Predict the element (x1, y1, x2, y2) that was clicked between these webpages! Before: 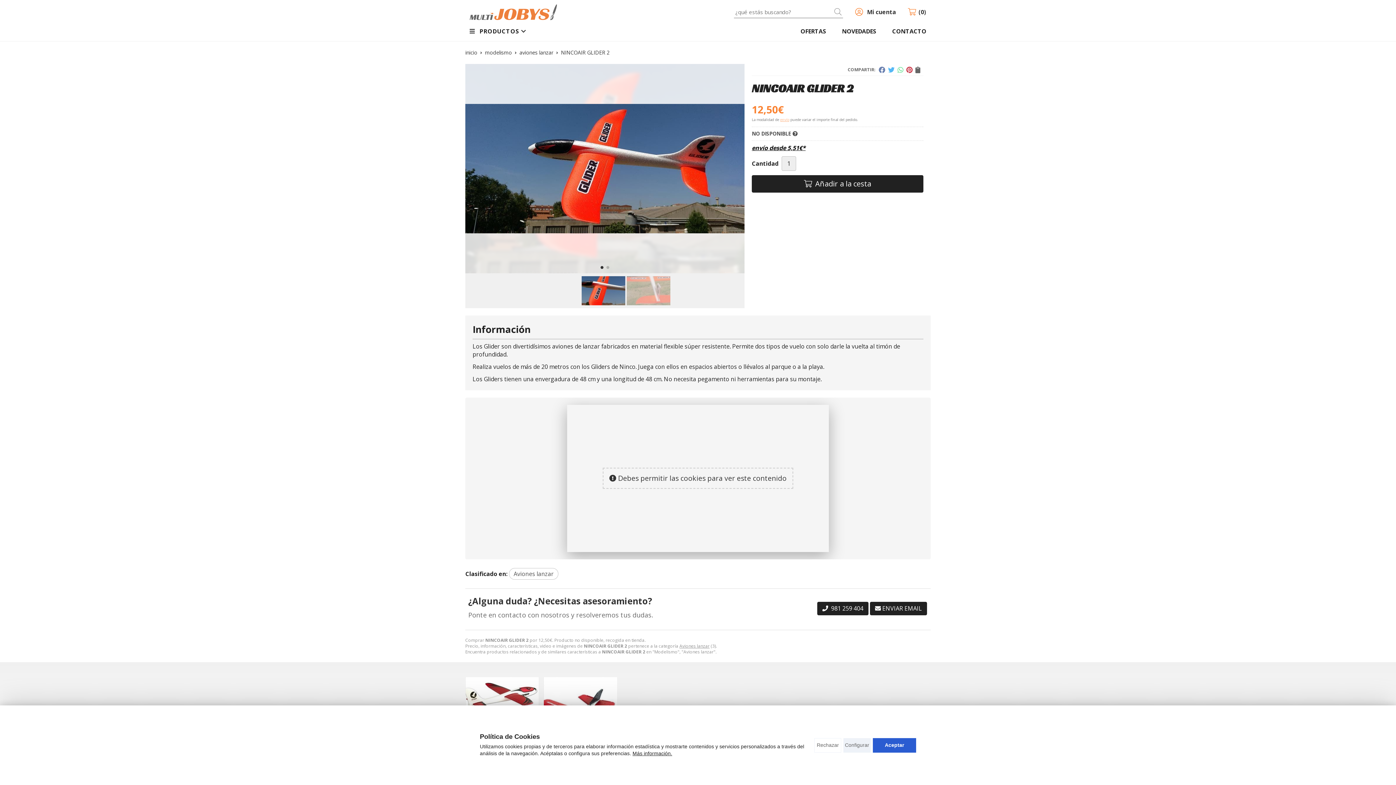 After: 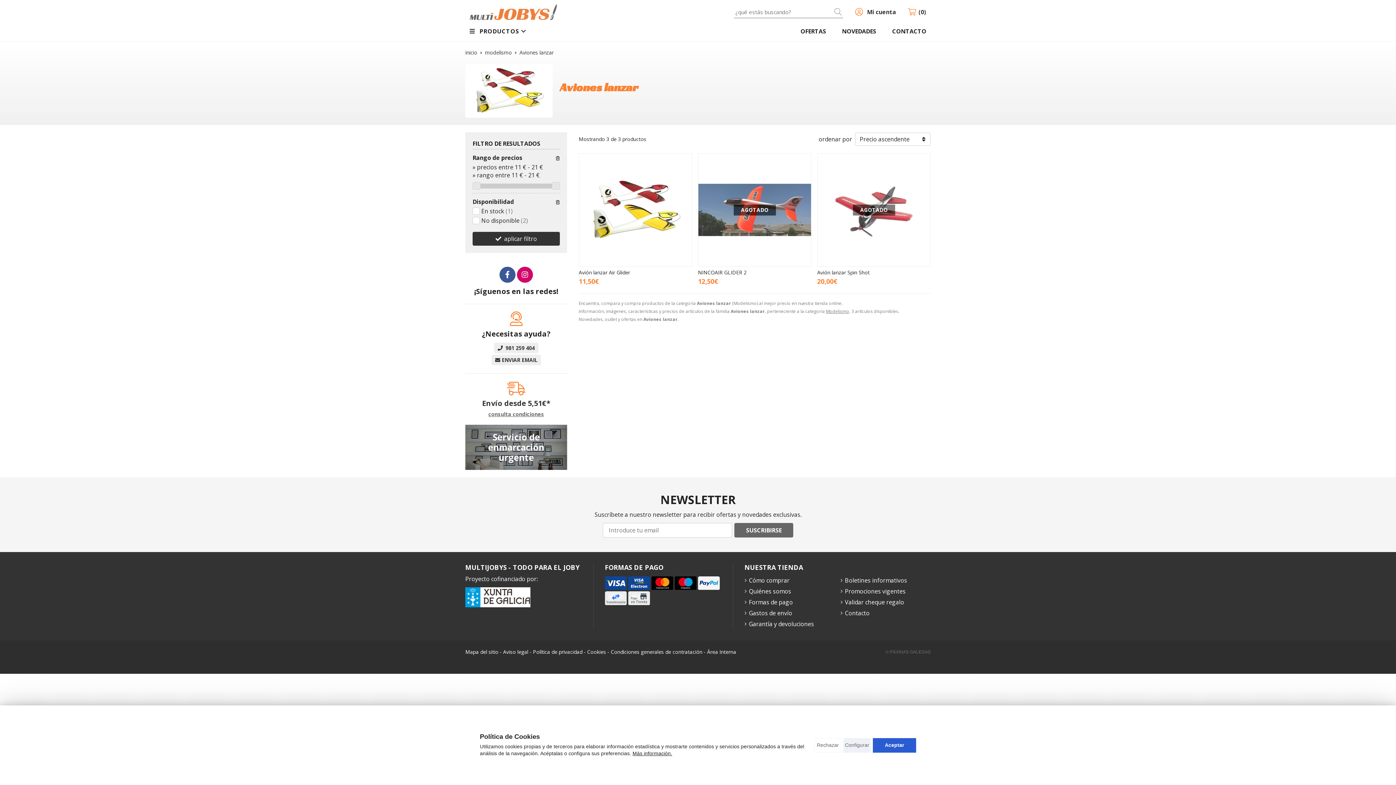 Action: bbox: (679, 643, 709, 649) label: Aviones lanzar